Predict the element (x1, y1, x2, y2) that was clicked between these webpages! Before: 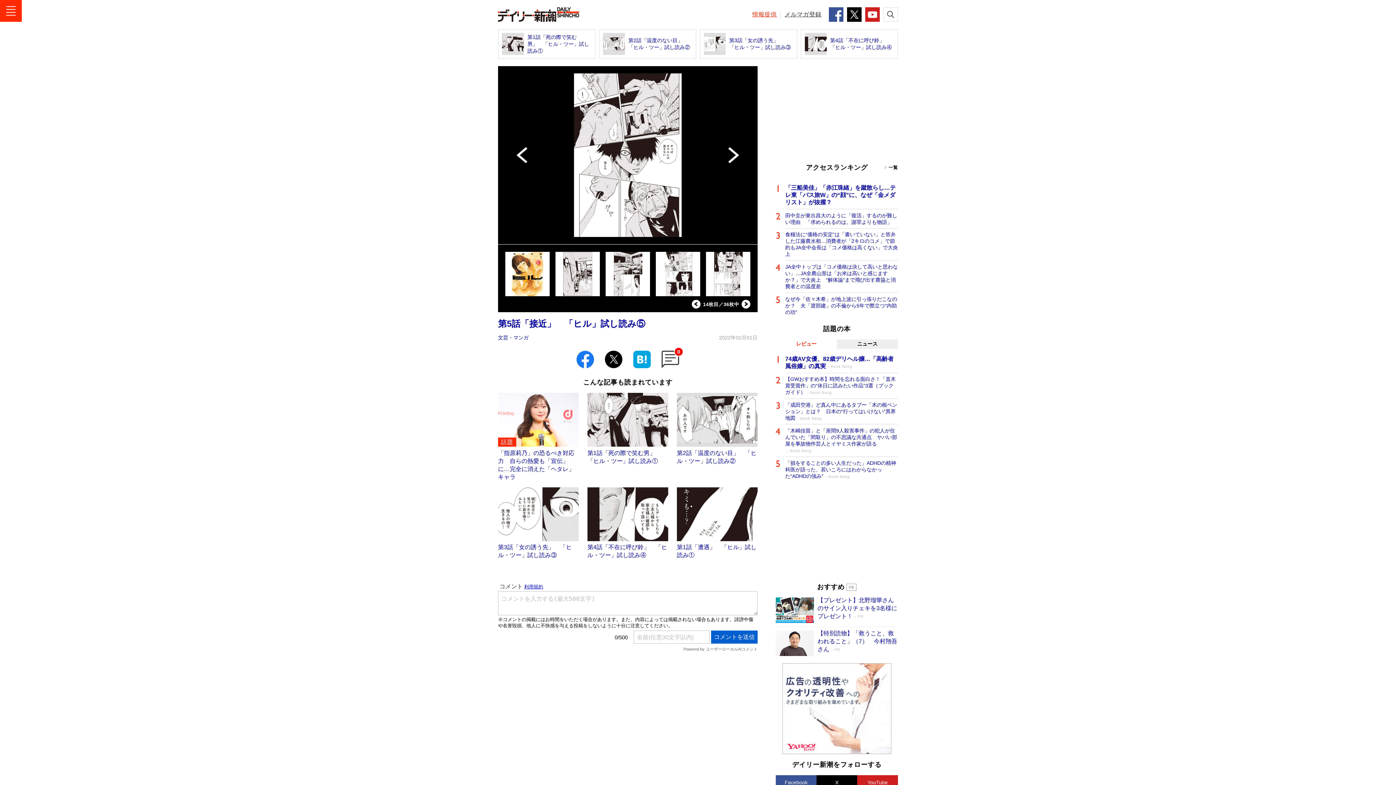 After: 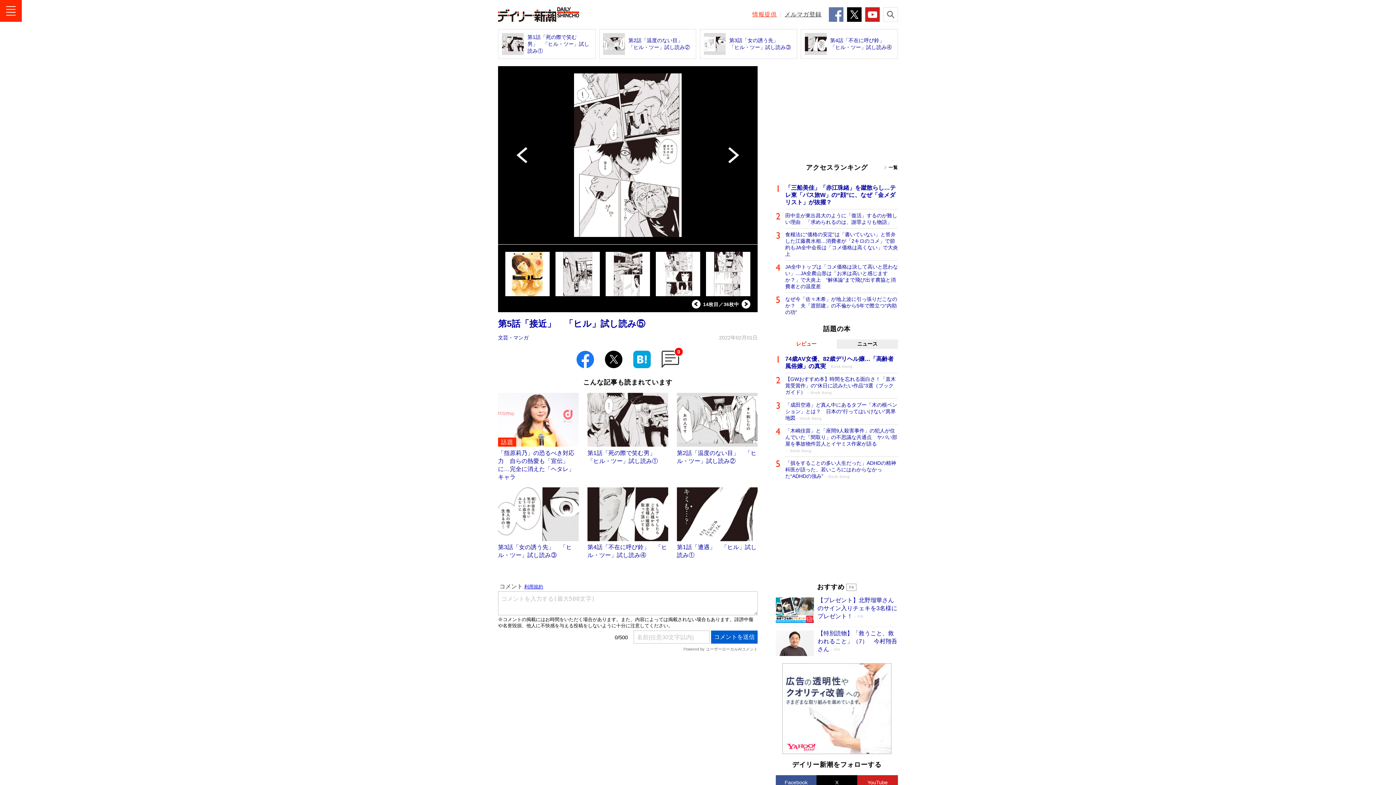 Action: bbox: (829, 7, 843, 21)